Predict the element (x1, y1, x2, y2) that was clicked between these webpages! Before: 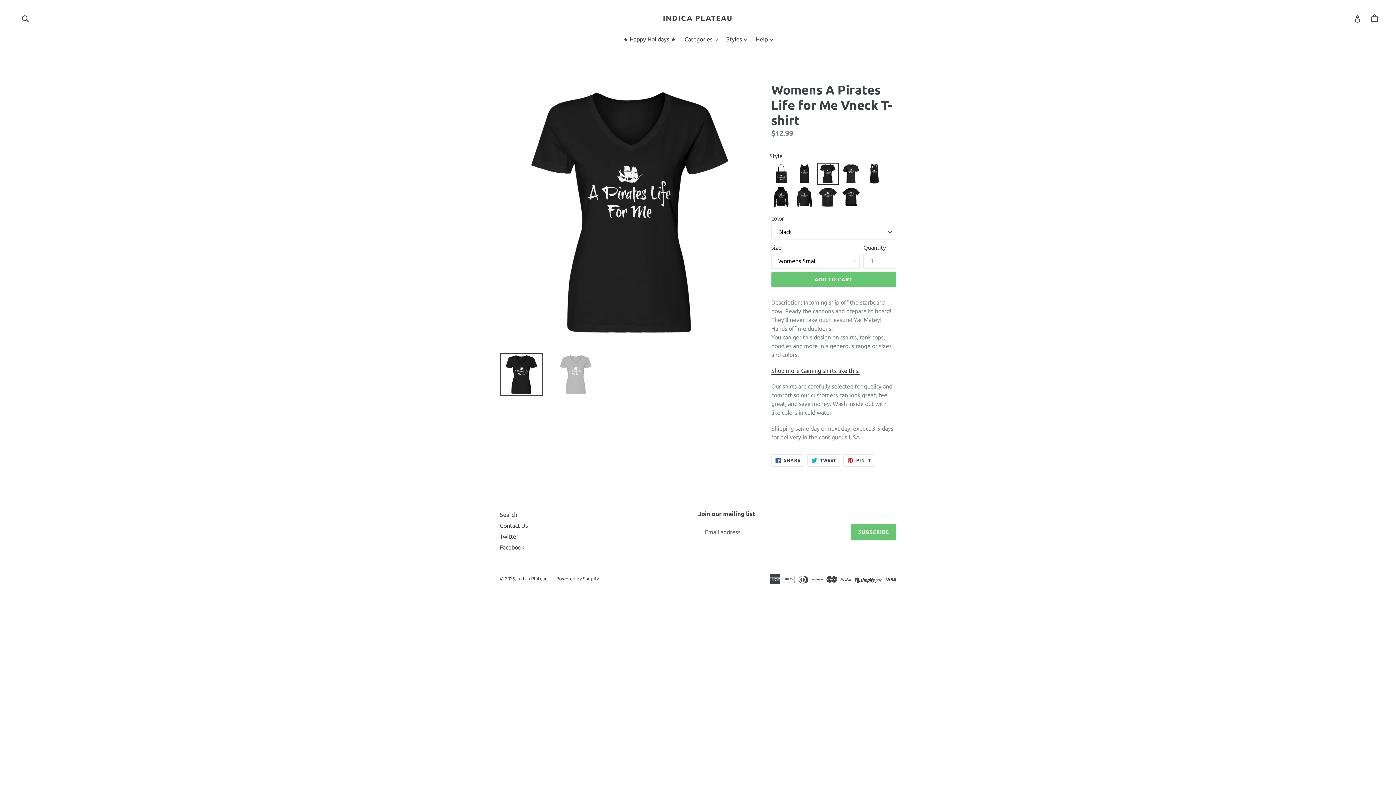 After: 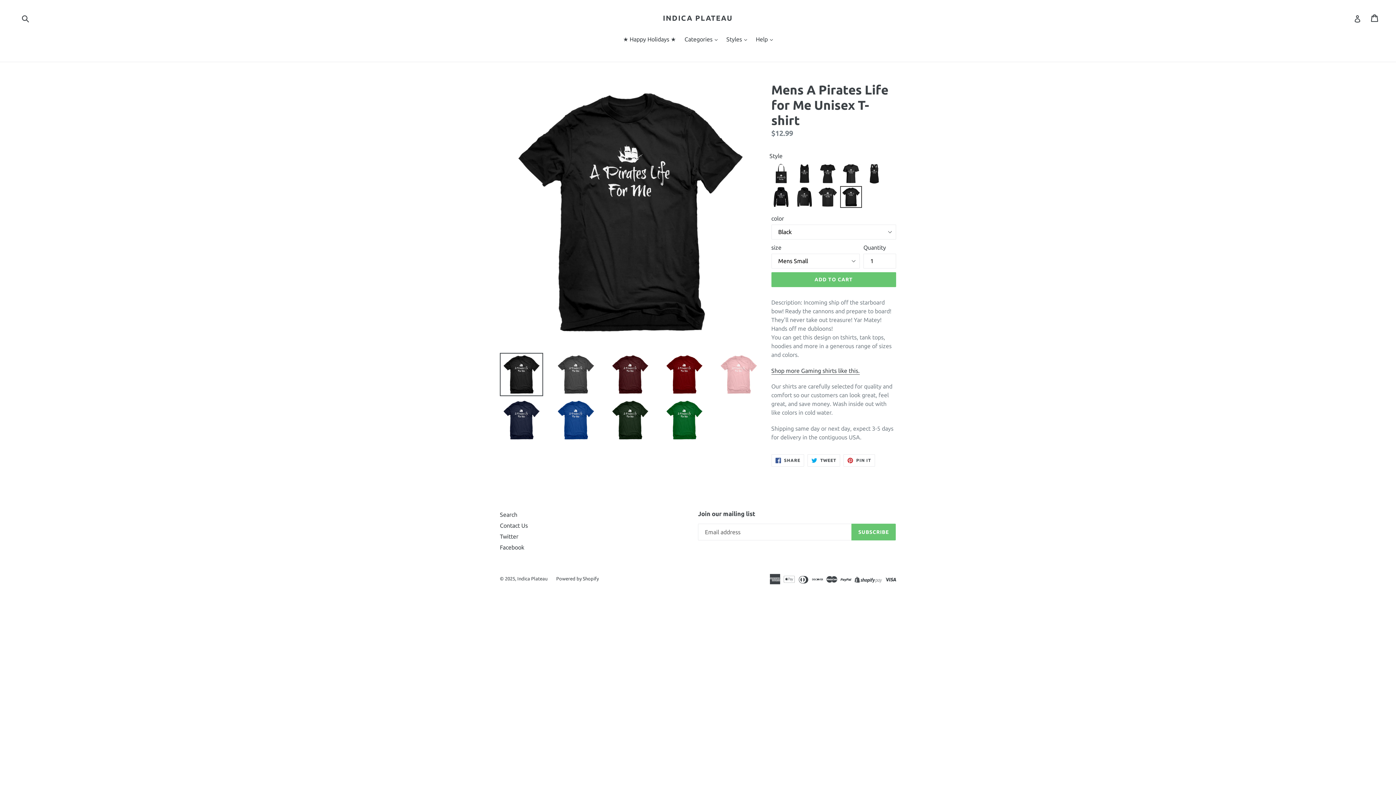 Action: label: Color: Mens A Pirates Life for Me Unisex T-shirt bbox: (840, 186, 862, 208)